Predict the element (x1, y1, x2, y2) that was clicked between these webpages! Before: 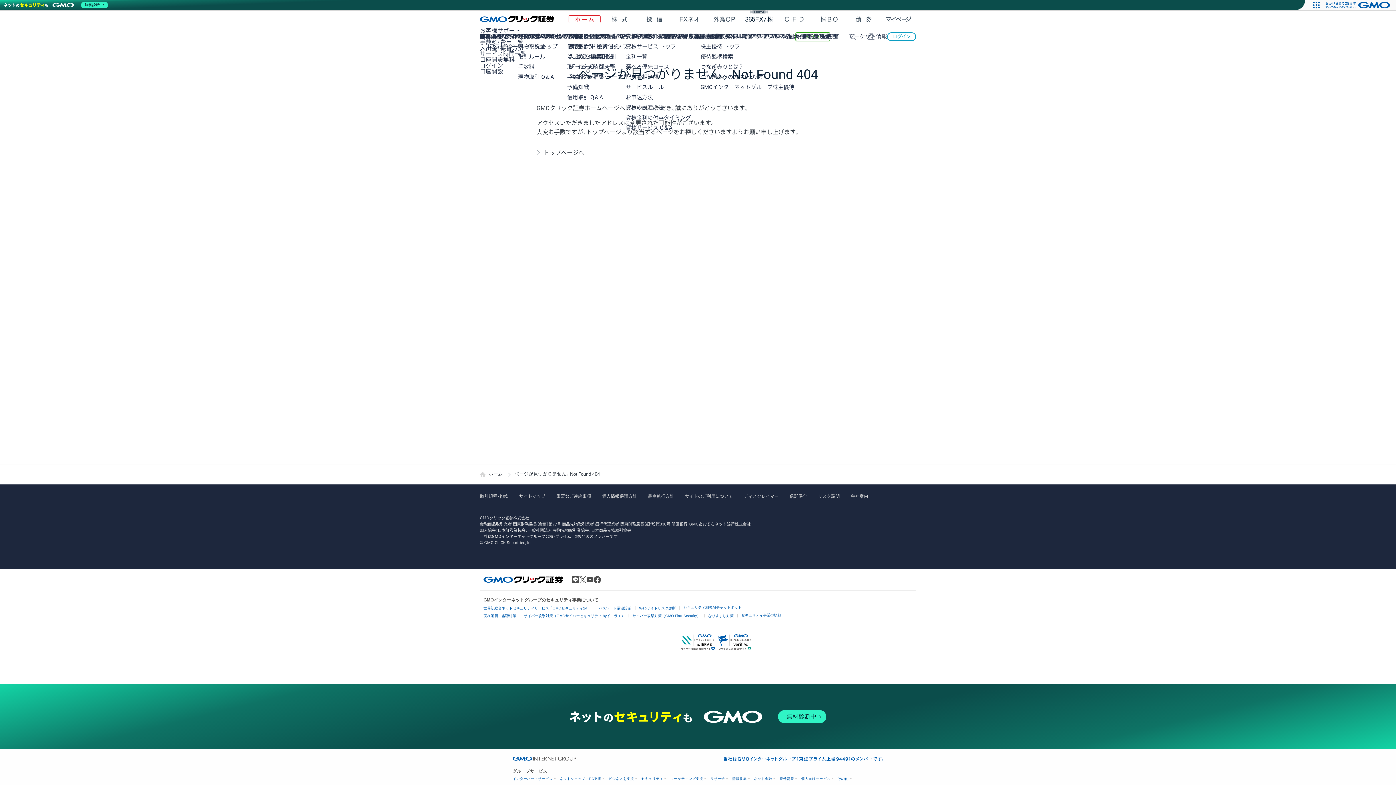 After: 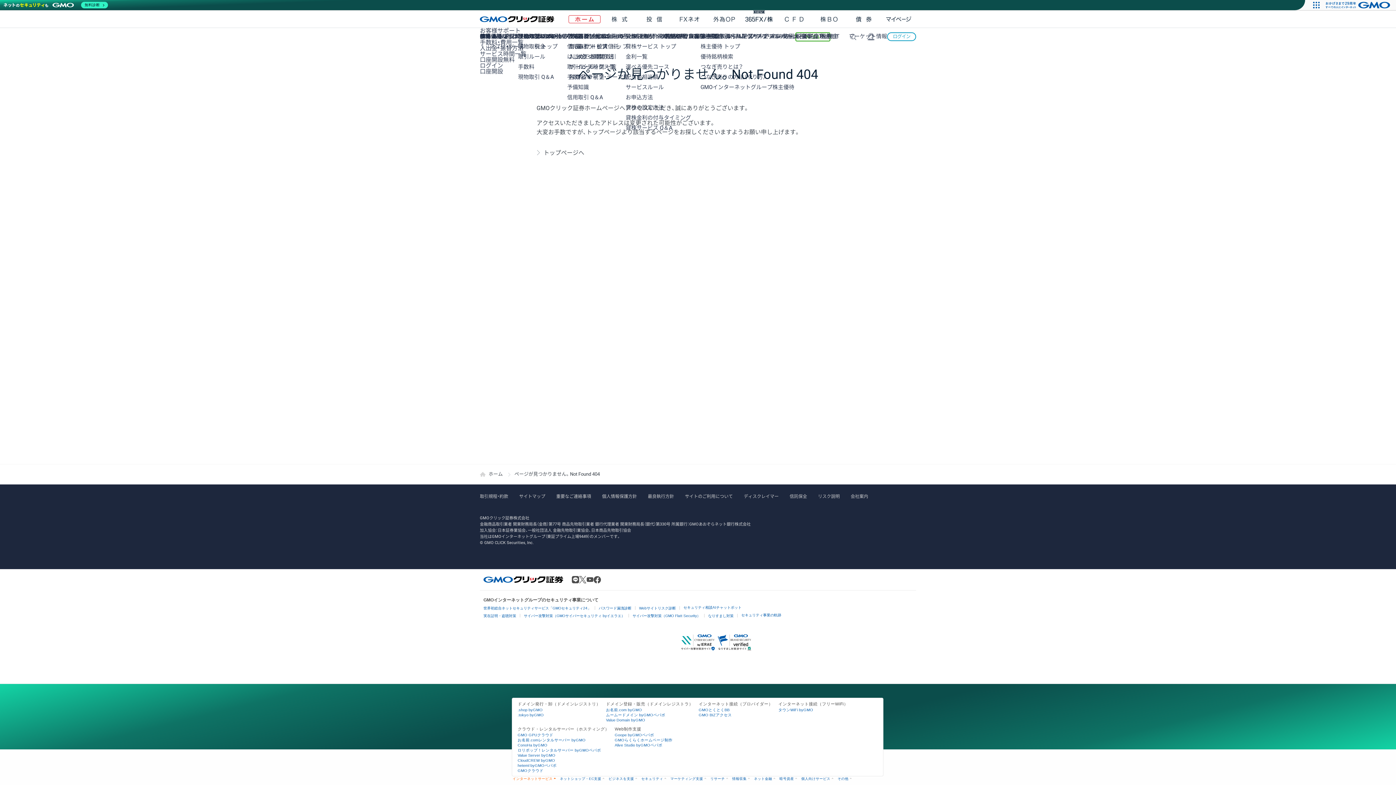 Action: label: インターネットサービス bbox: (512, 777, 554, 781)